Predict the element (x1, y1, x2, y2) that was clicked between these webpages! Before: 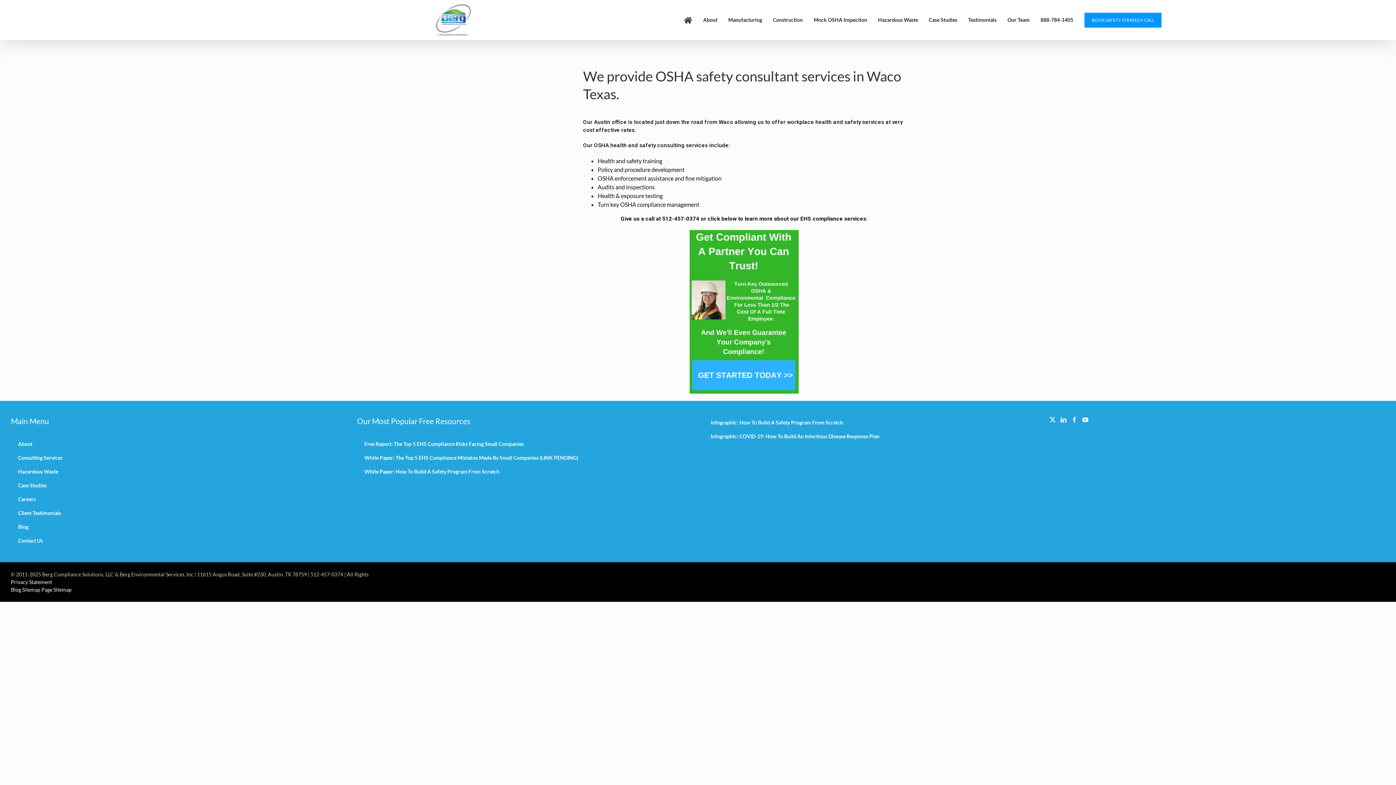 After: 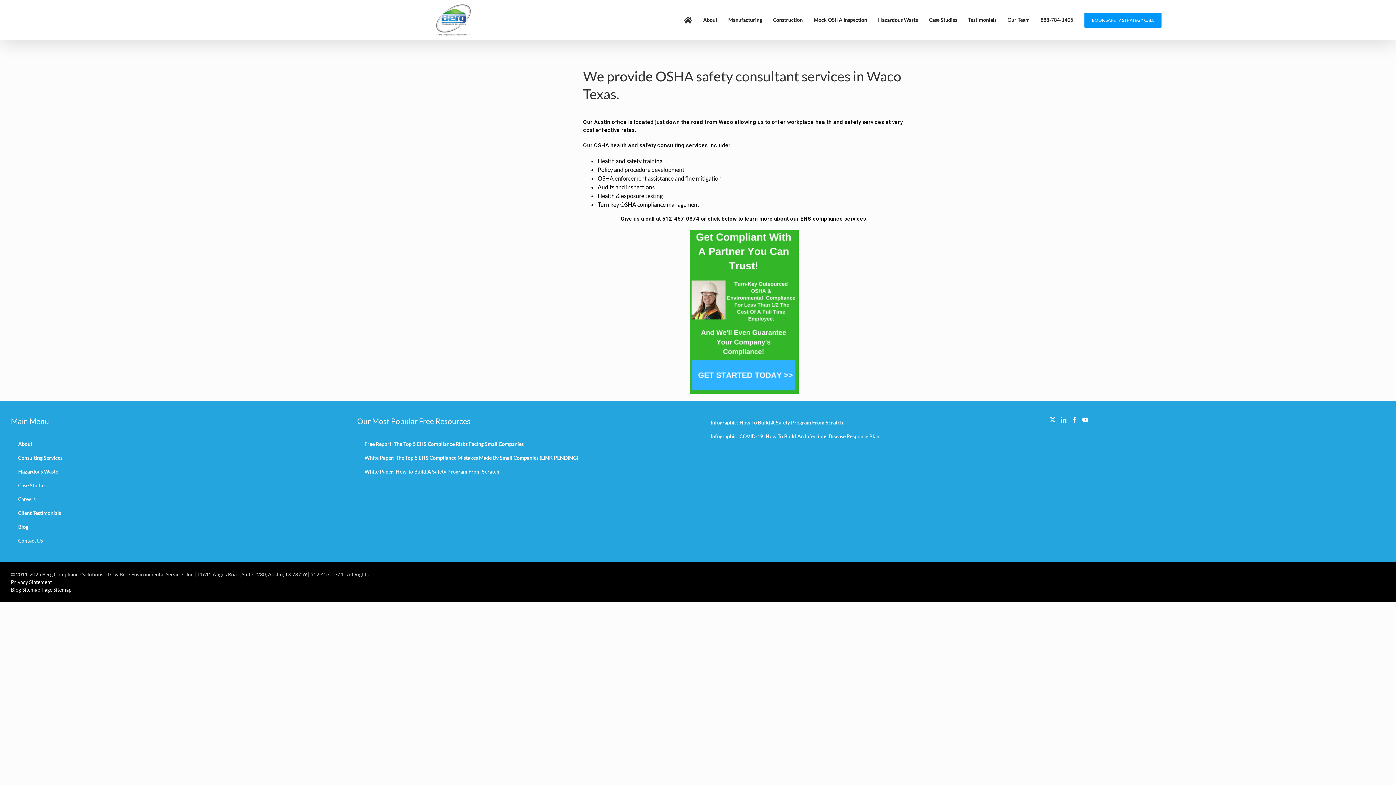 Action: bbox: (703, 429, 1038, 443) label: Infographic: COVID-19: How To Build An Infectious Disease Response Plan